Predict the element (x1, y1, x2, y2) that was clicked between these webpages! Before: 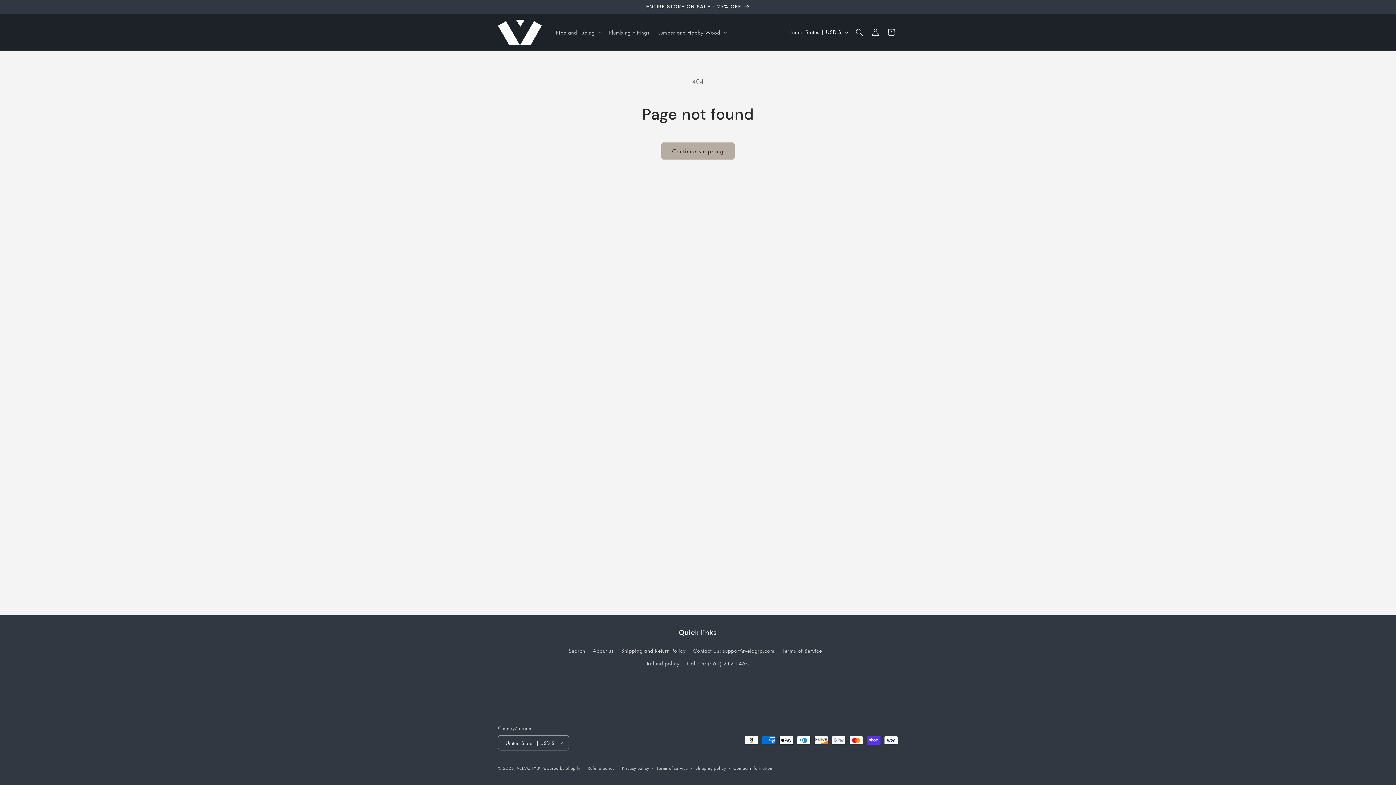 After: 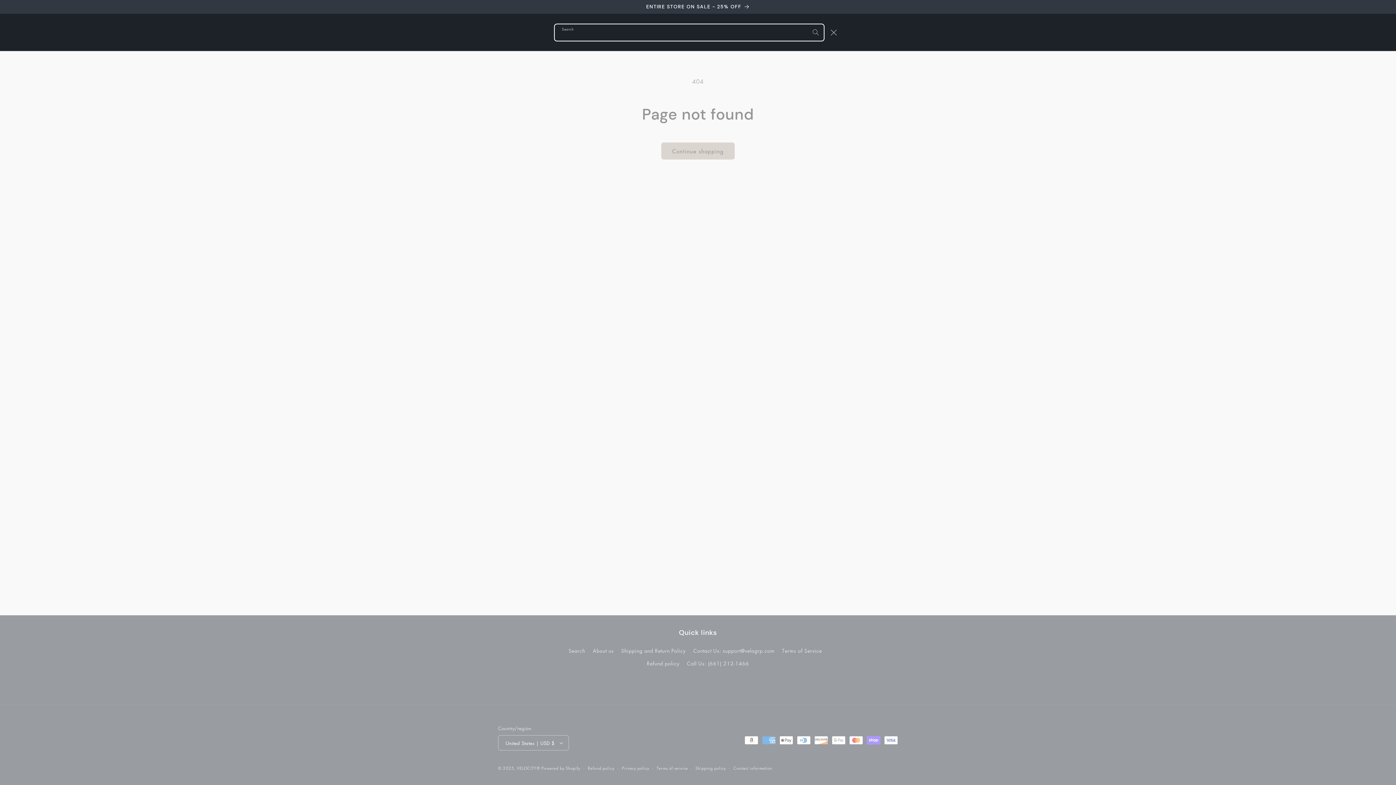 Action: label: Search bbox: (851, 24, 867, 40)